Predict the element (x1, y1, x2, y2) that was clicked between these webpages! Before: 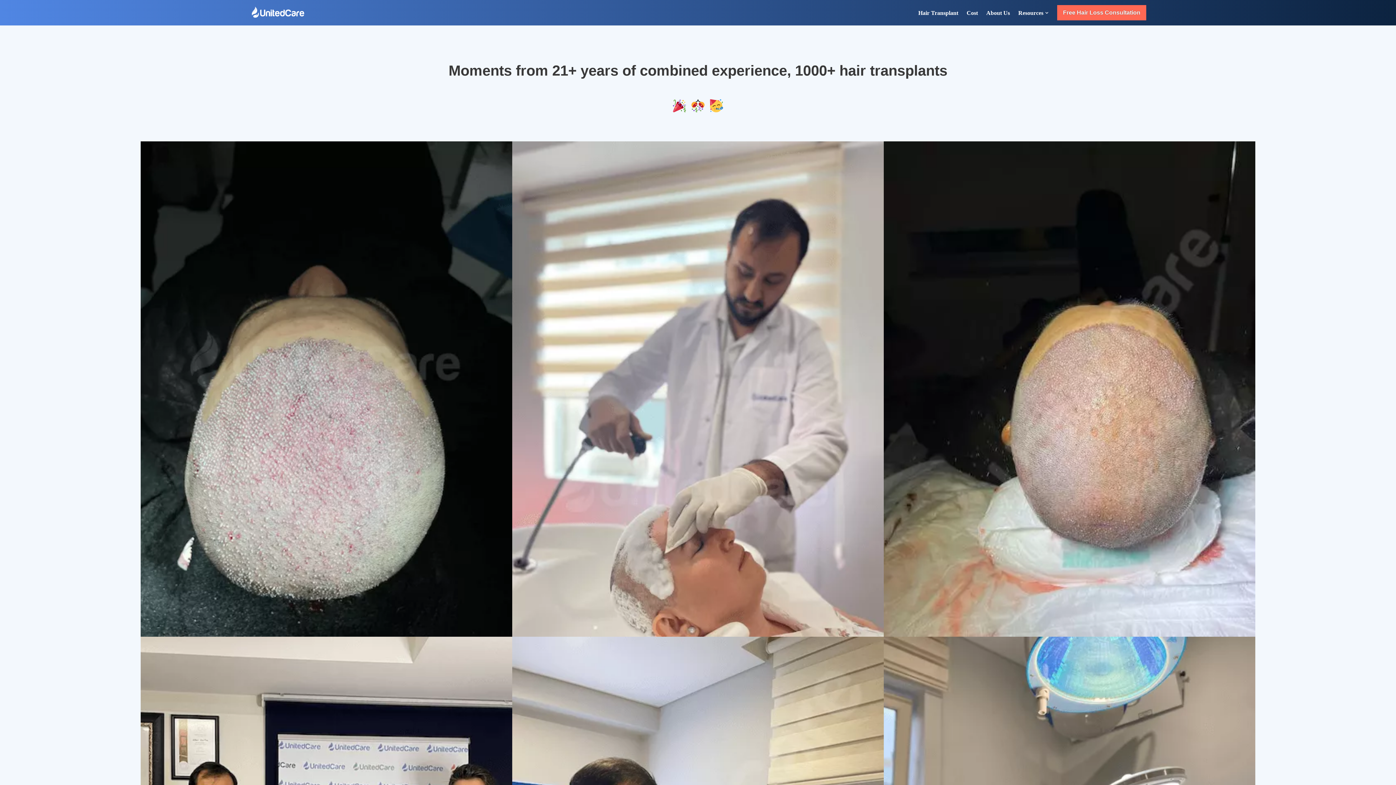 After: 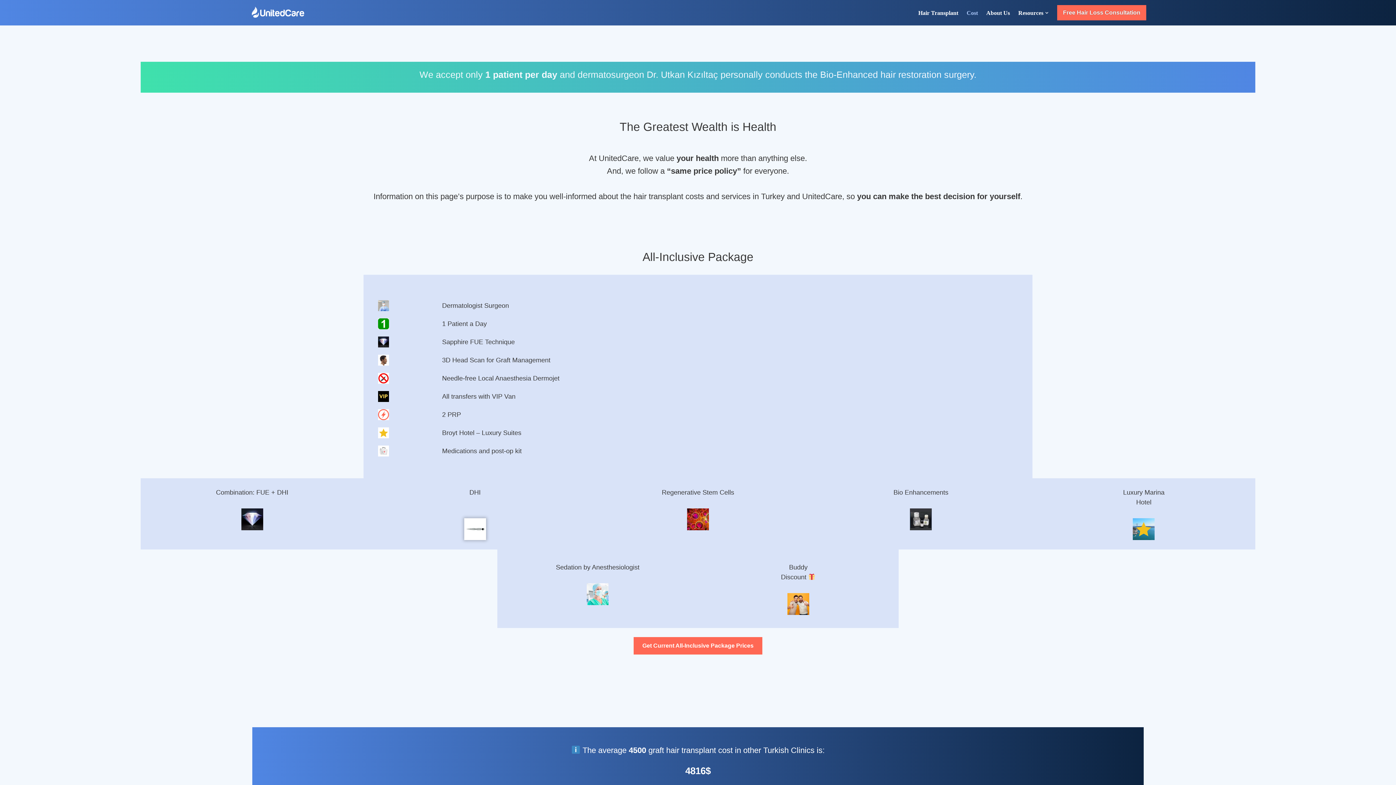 Action: label: Cost bbox: (966, 7, 978, 18)